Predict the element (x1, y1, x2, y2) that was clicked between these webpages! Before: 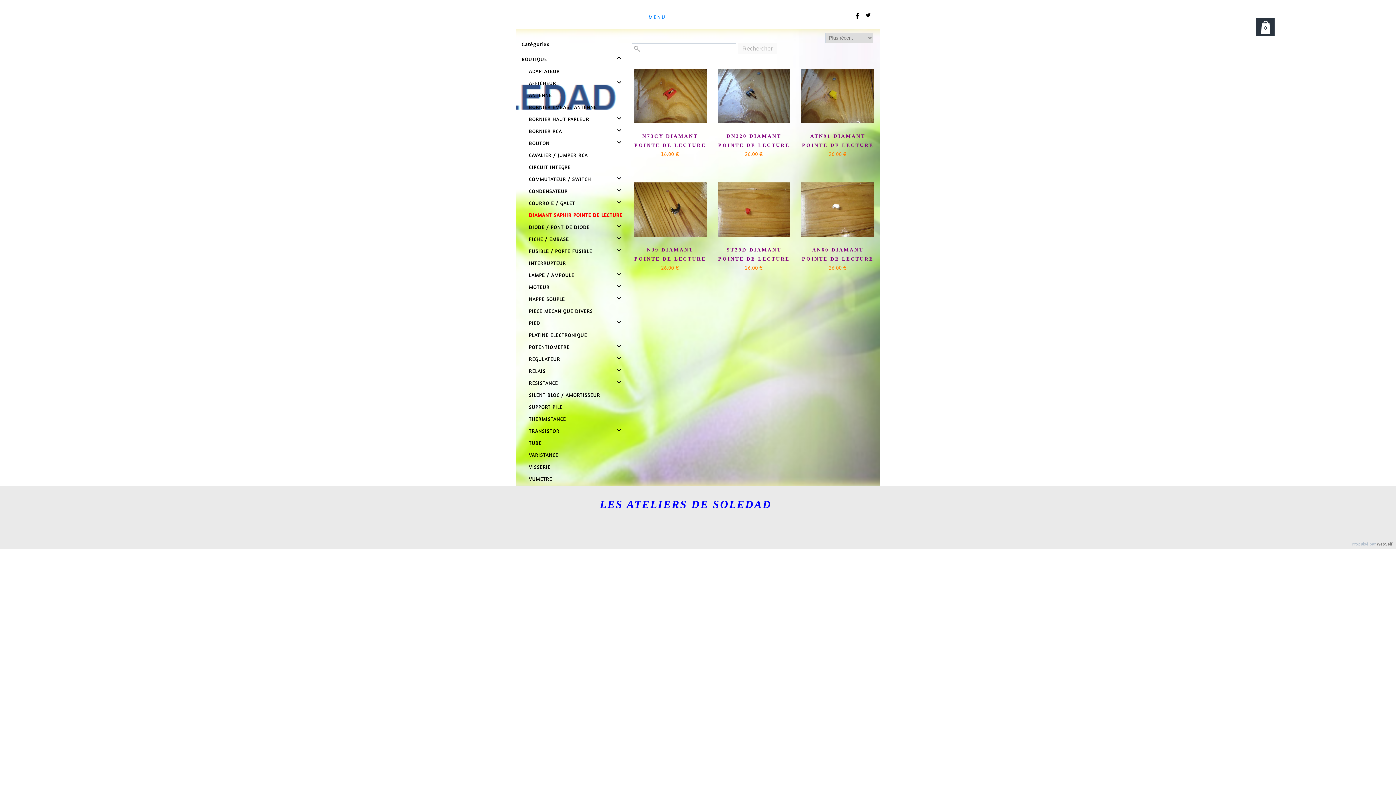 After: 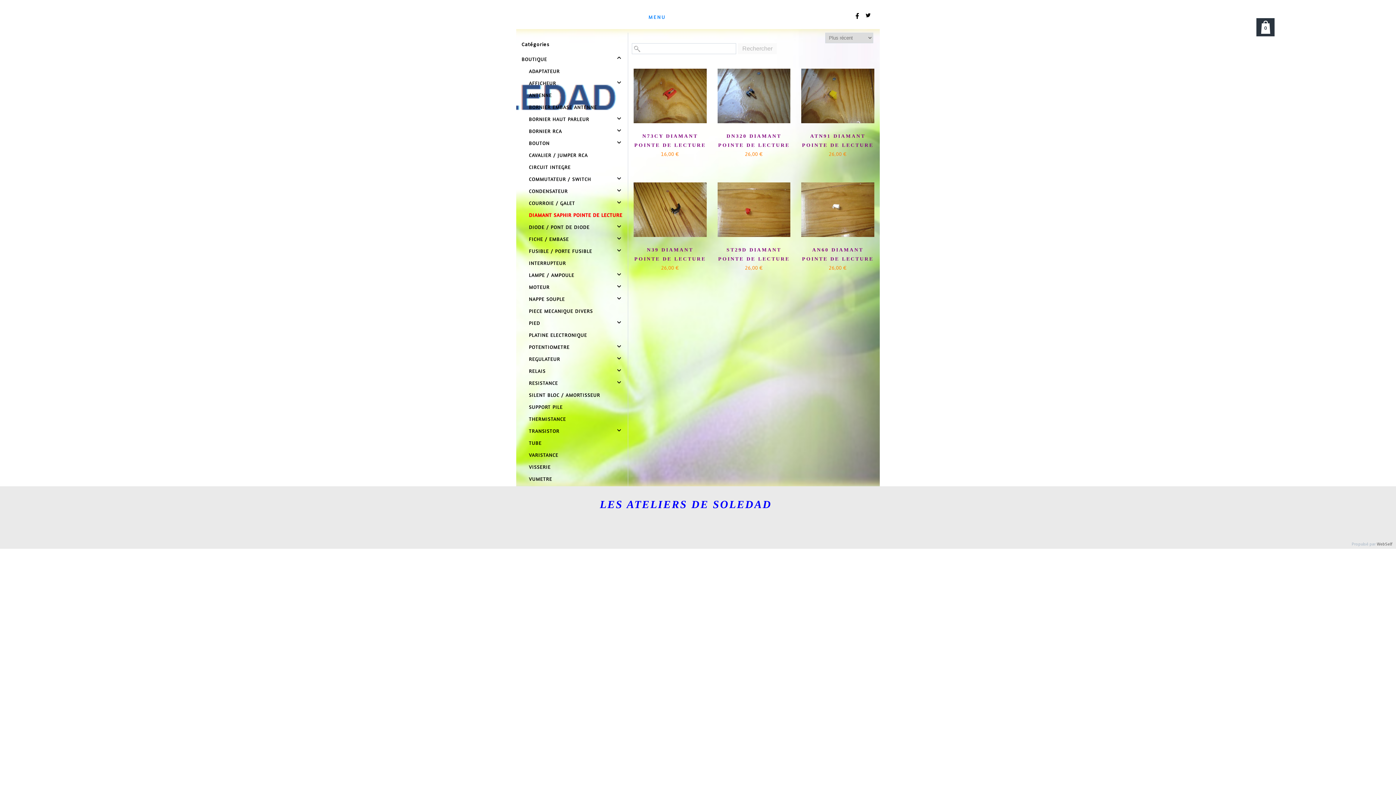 Action: bbox: (853, 11, 861, 18)